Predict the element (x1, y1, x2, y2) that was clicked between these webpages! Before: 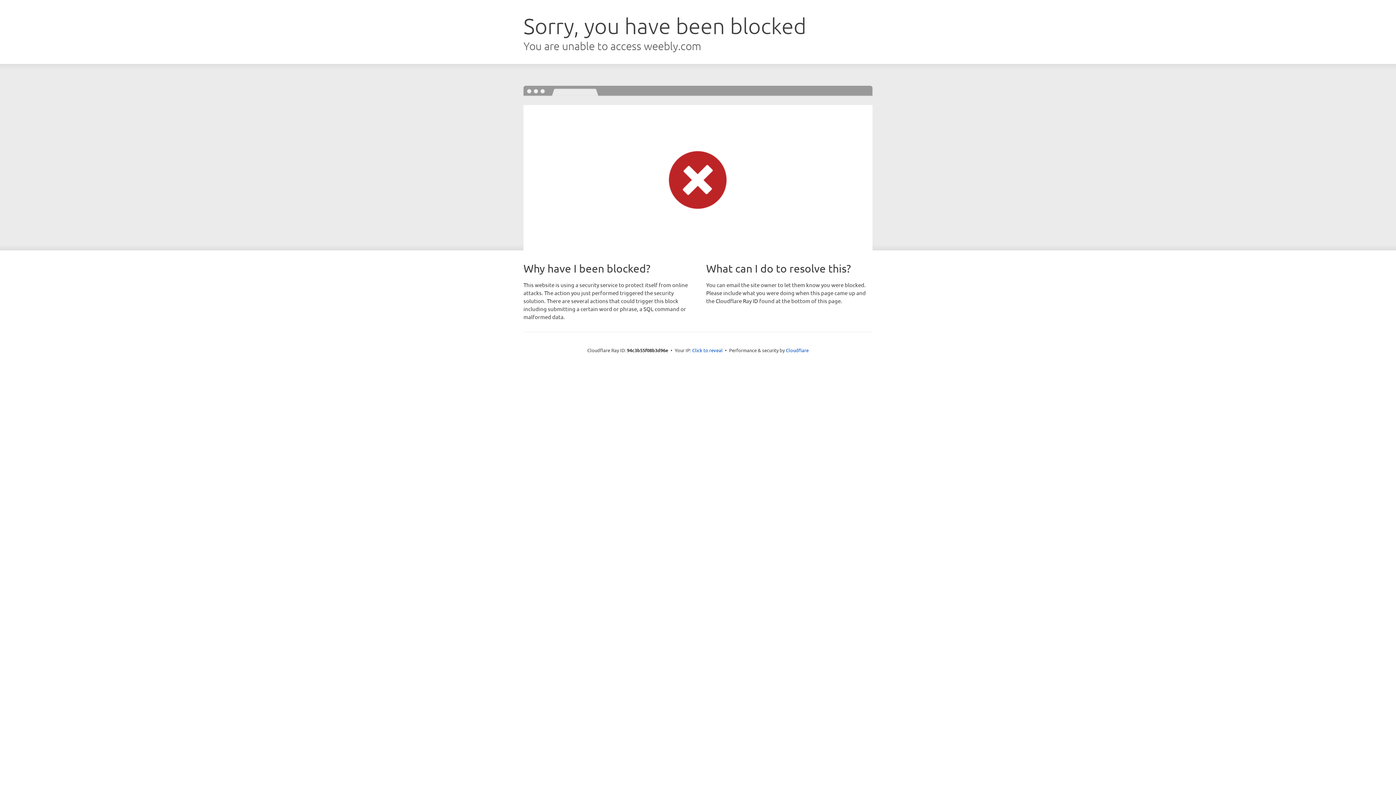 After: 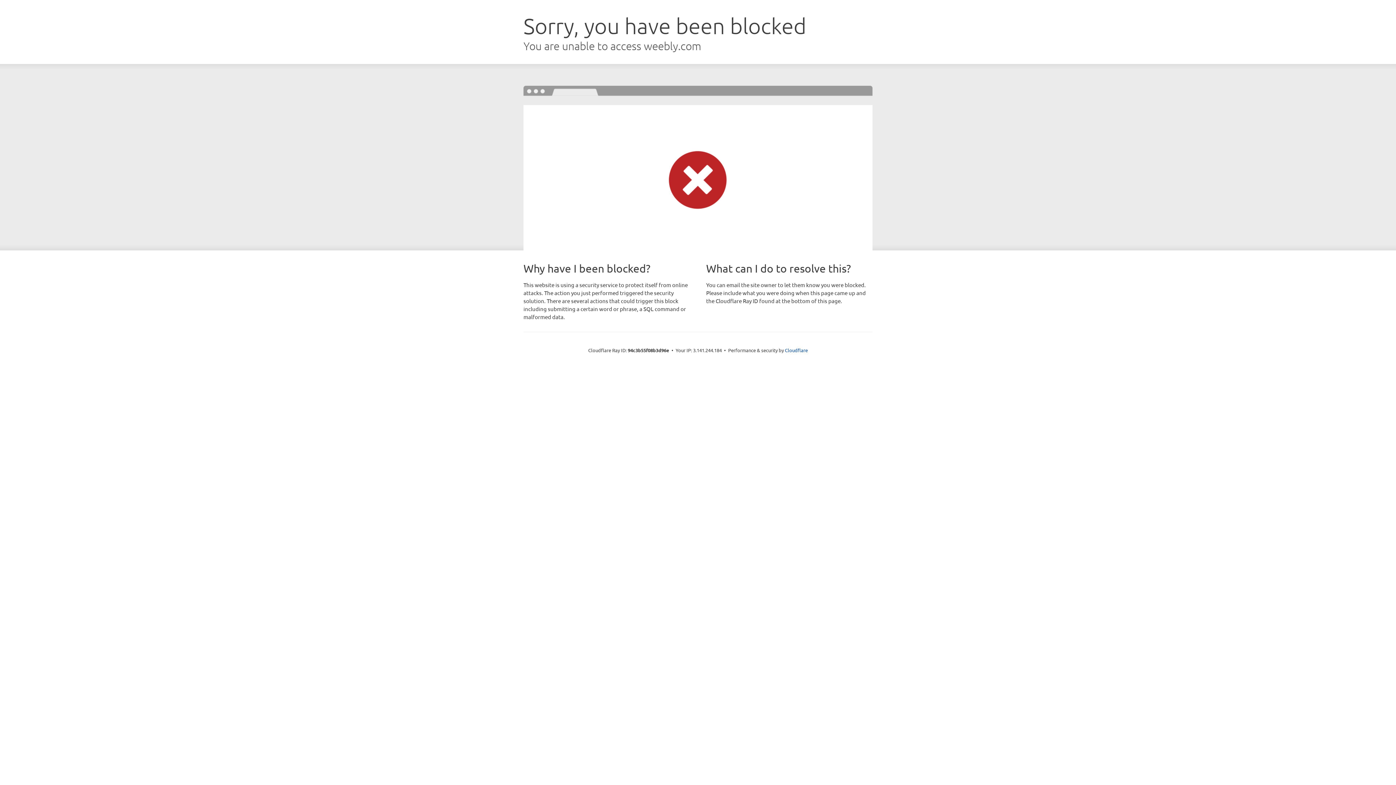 Action: bbox: (692, 346, 722, 353) label: Click to reveal